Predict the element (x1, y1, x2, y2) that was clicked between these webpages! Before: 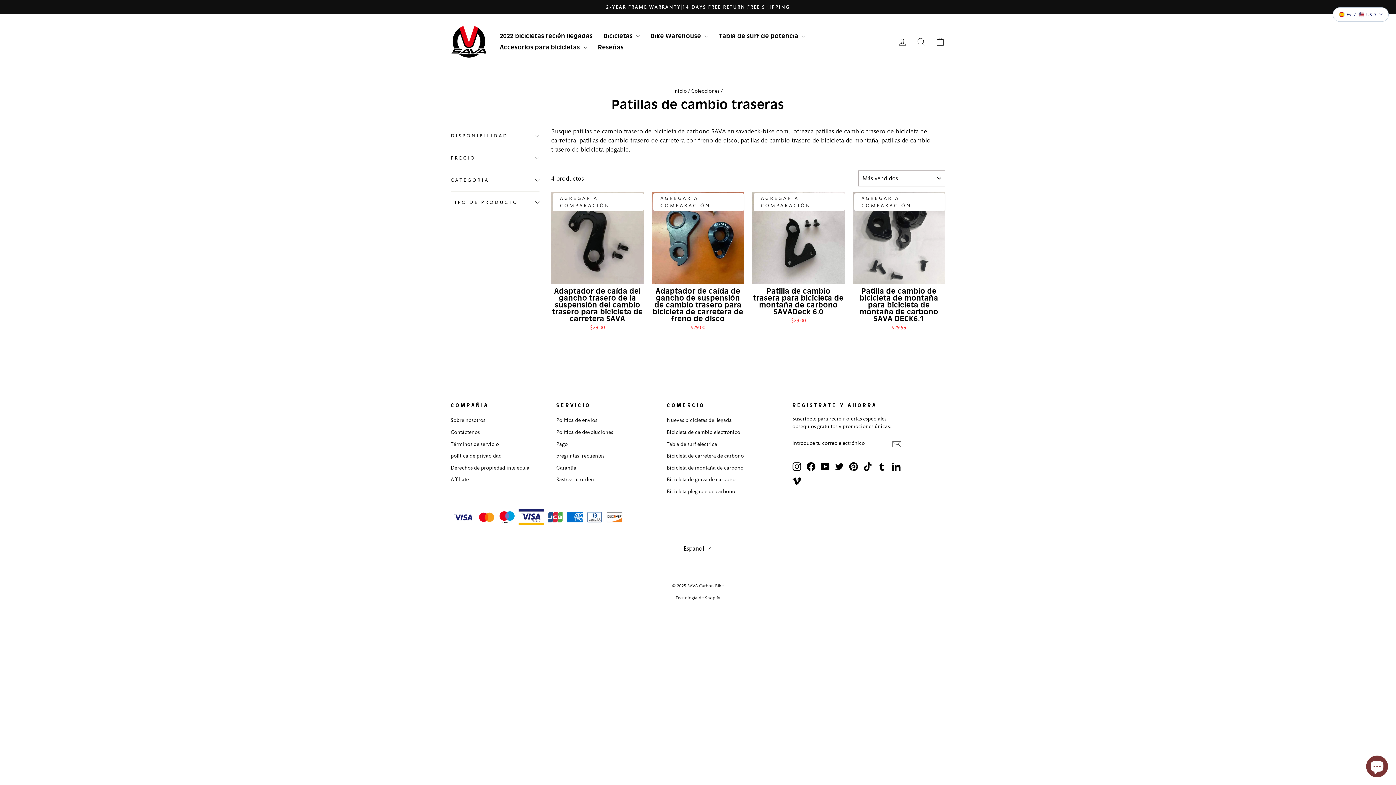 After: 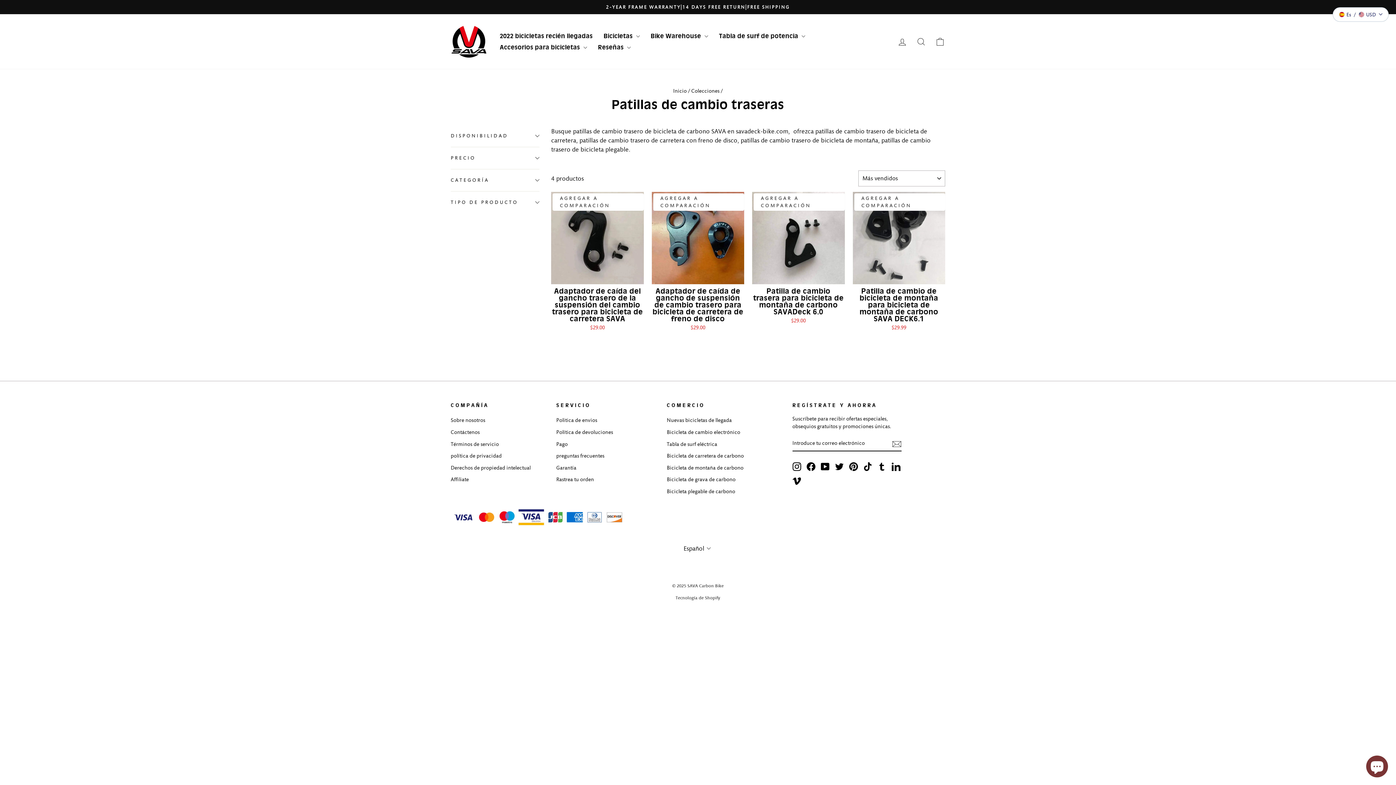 Action: bbox: (849, 462, 858, 471) label: Pinterest